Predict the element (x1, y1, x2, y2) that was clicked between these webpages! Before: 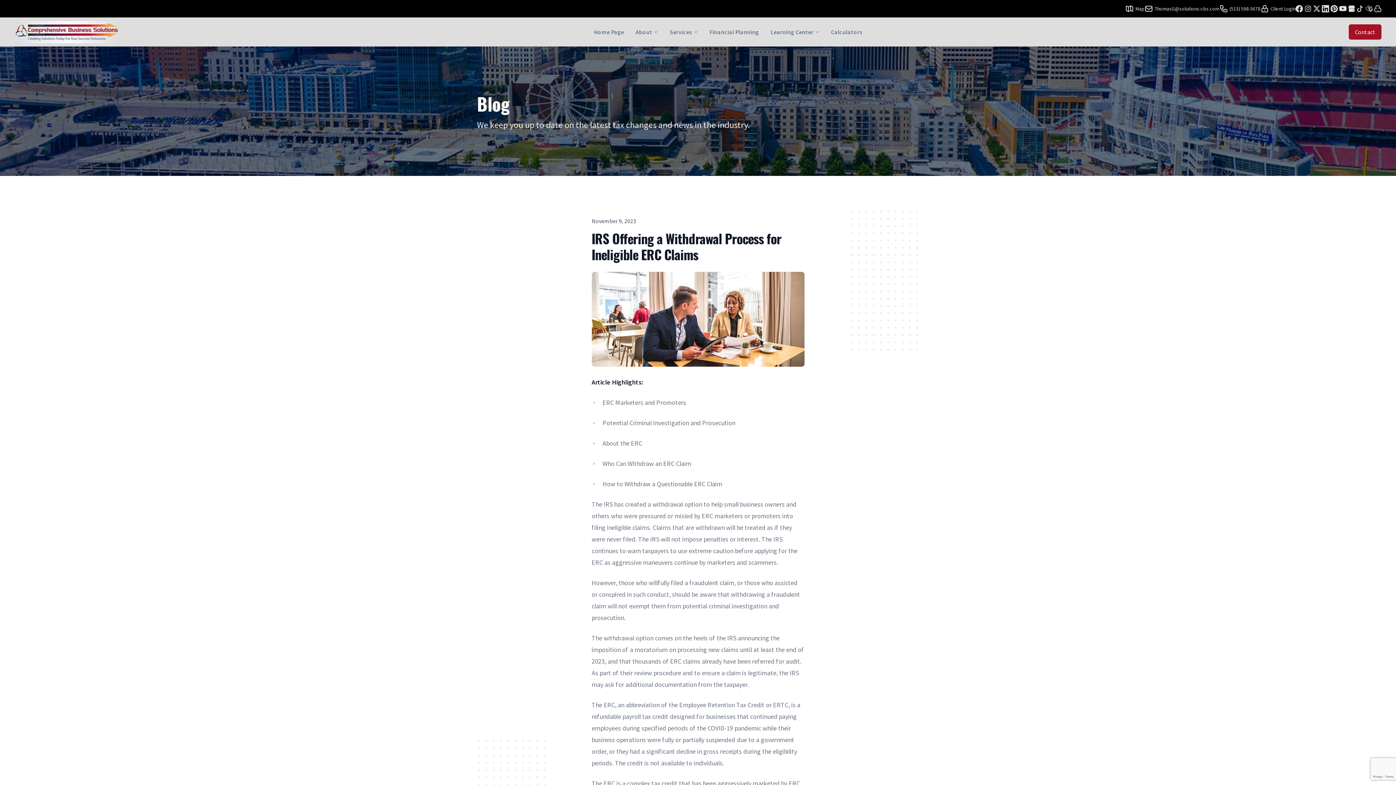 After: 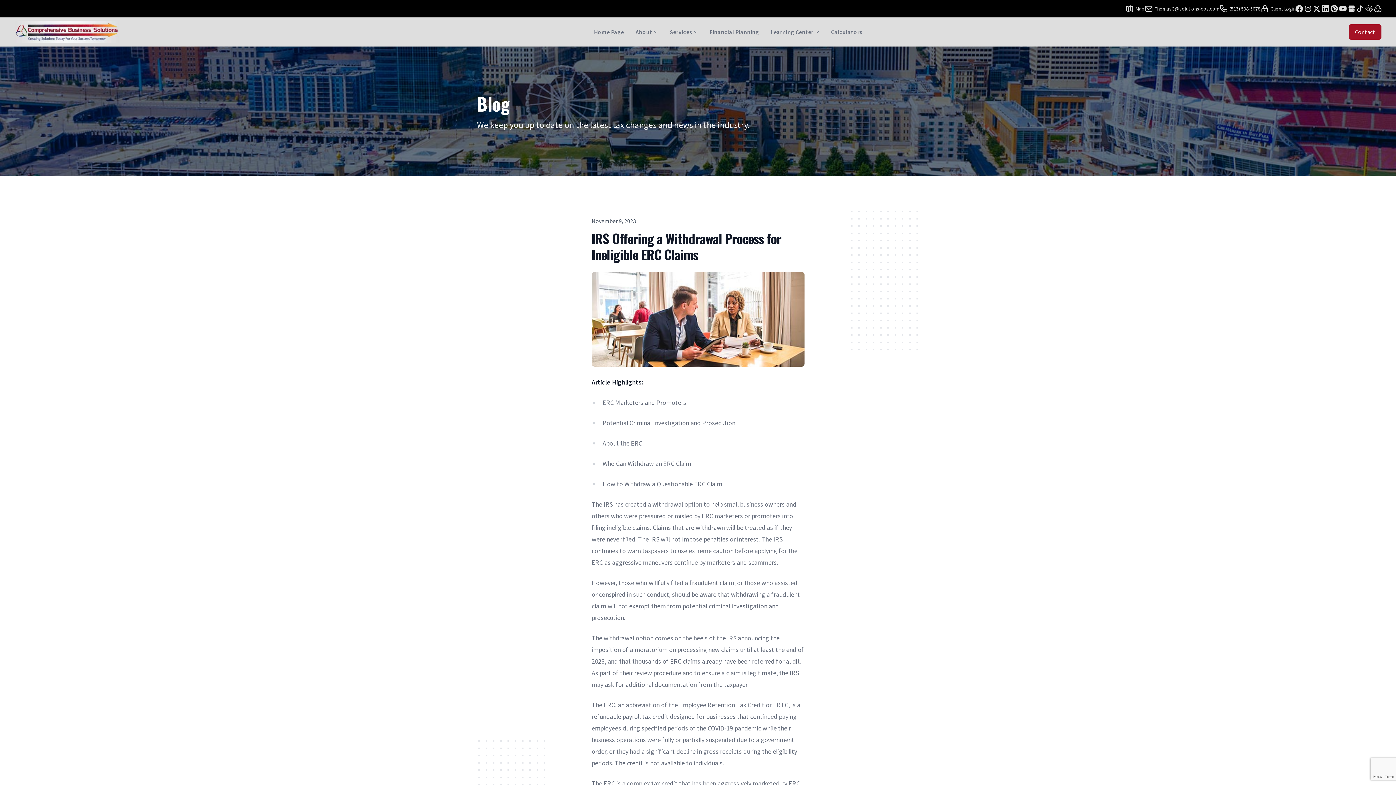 Action: bbox: (1219, 4, 1260, 13) label: (513) 598-5678